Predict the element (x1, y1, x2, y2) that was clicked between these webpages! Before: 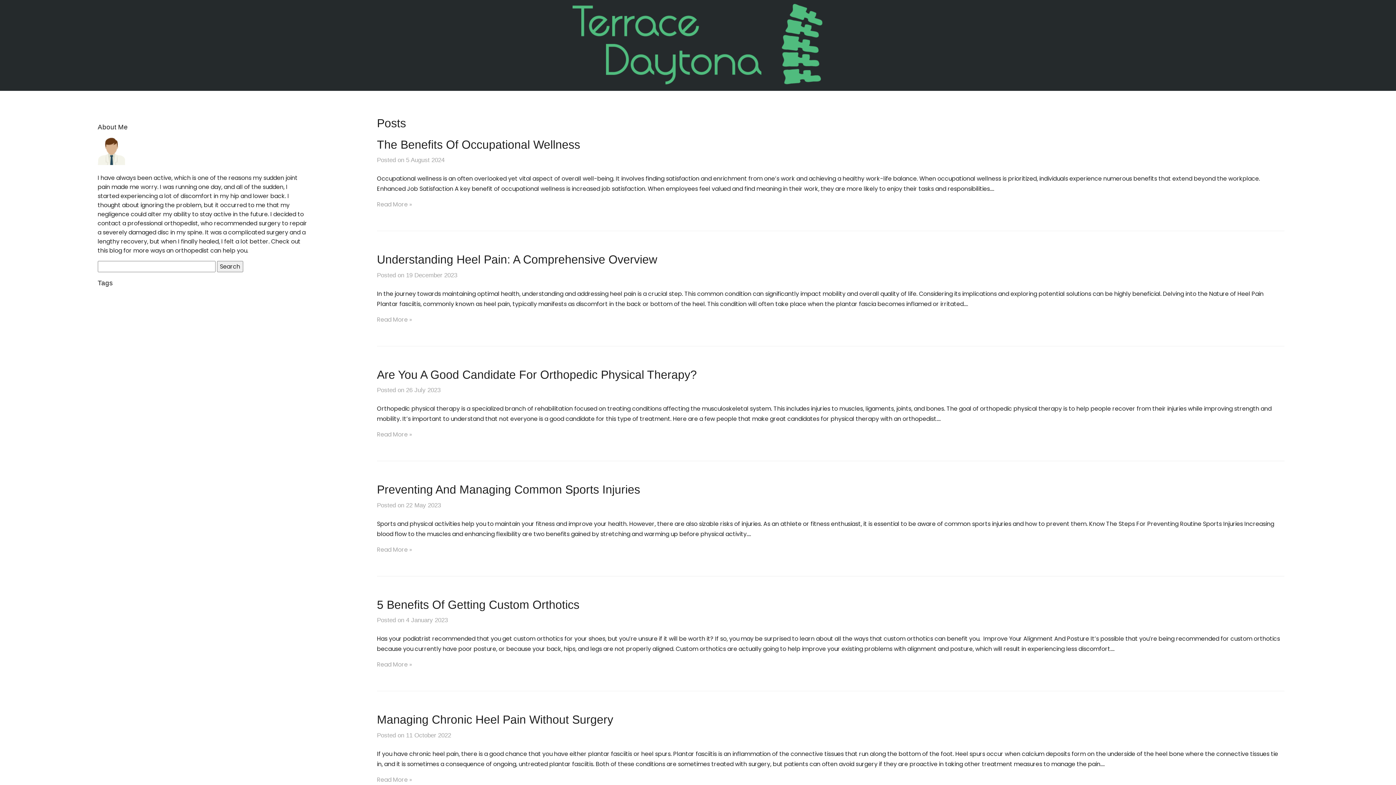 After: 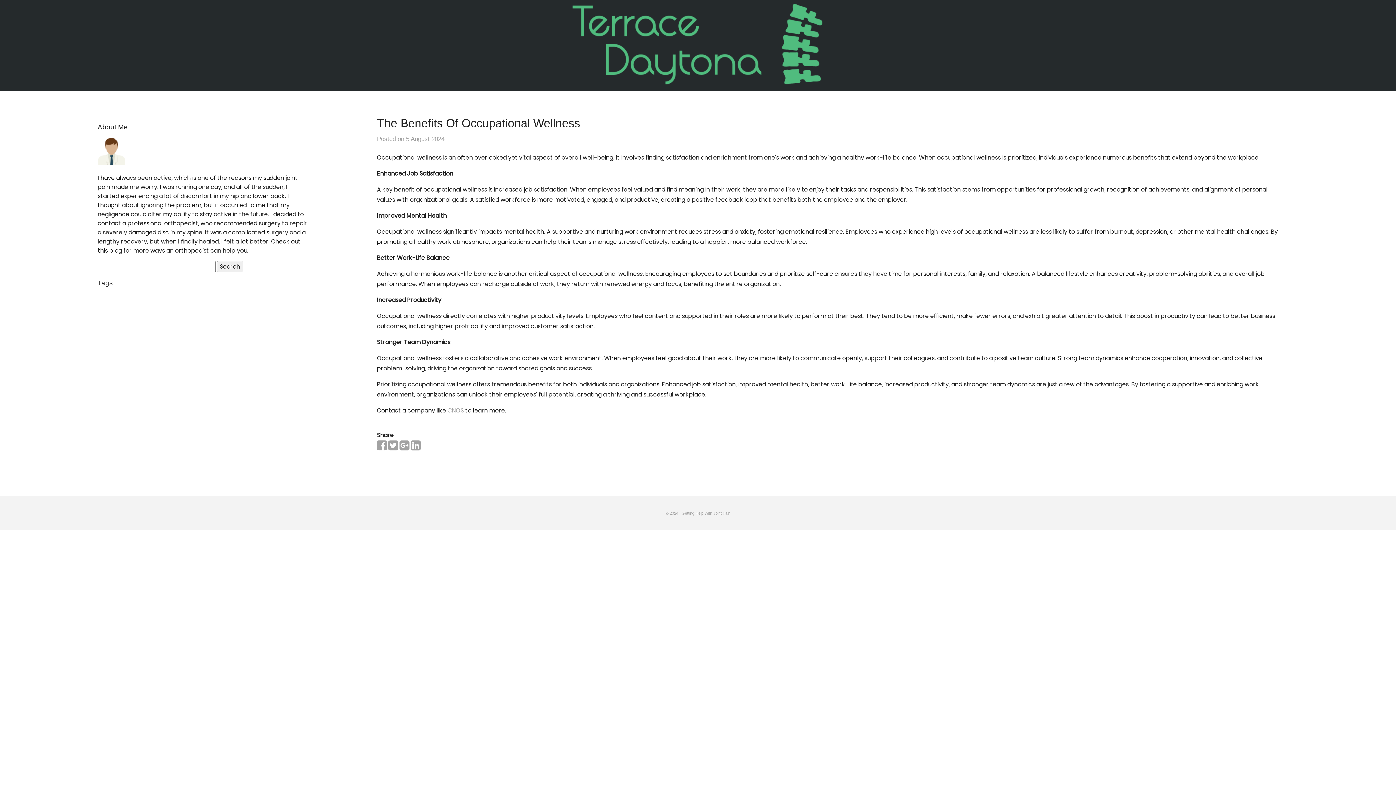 Action: bbox: (377, 200, 411, 208) label: Read More »